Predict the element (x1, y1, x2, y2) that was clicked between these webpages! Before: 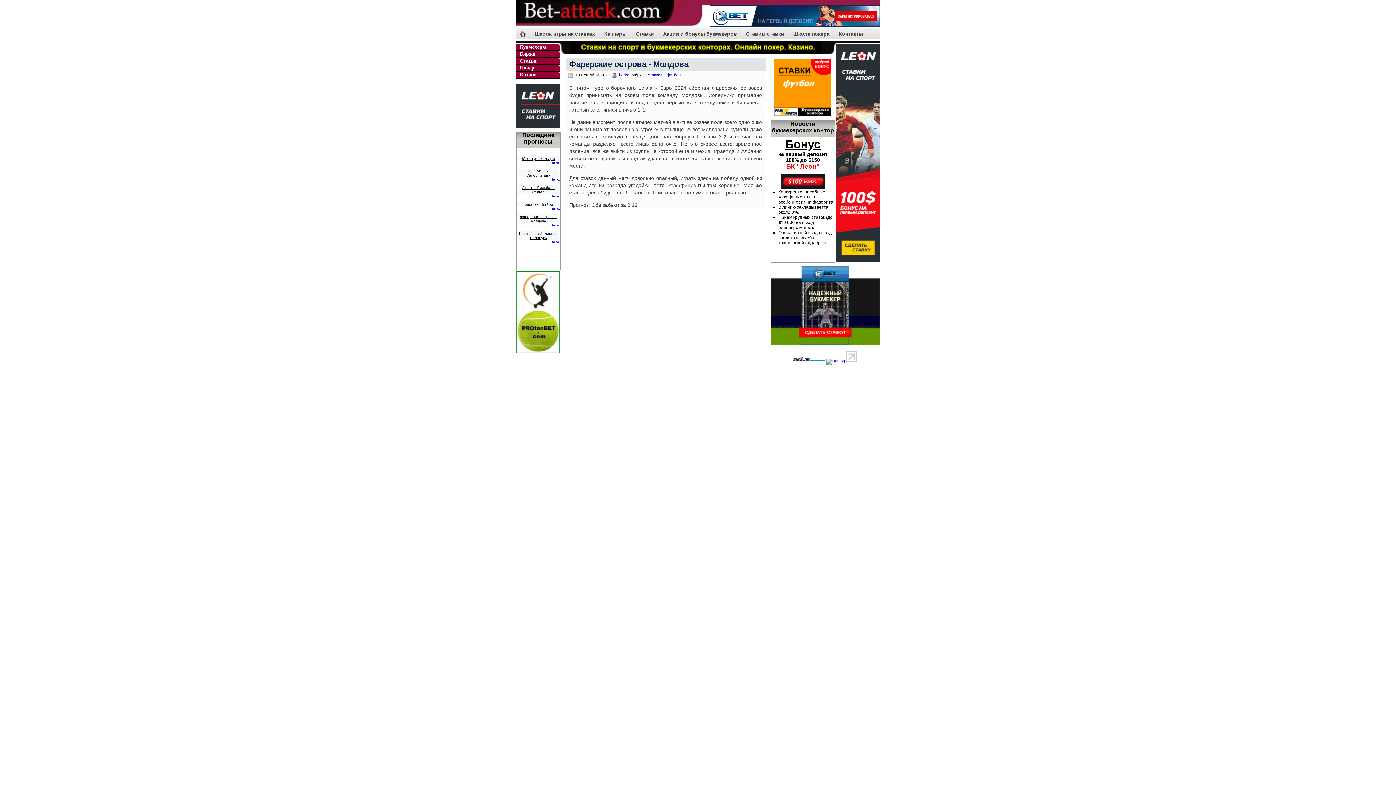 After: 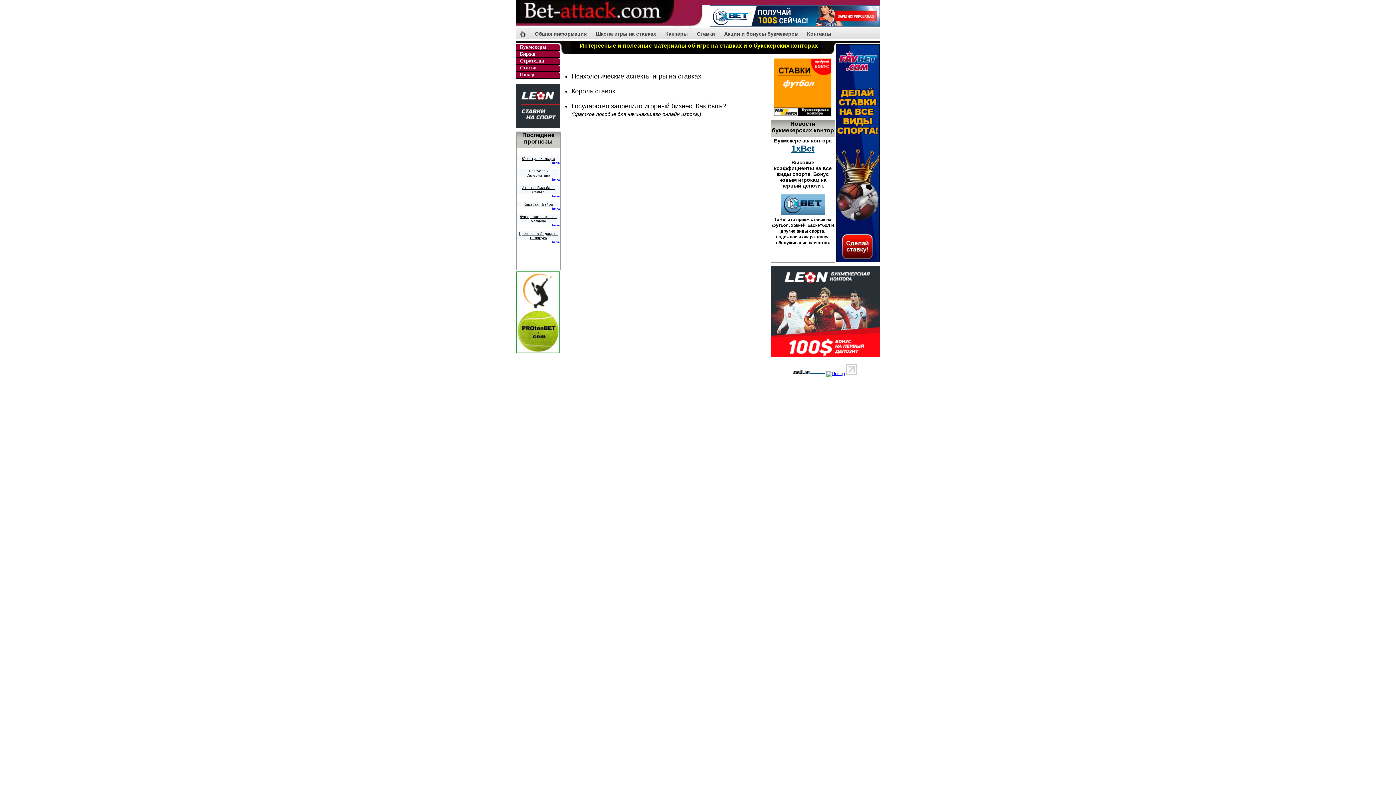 Action: bbox: (516, 58, 536, 63) label: Статьи